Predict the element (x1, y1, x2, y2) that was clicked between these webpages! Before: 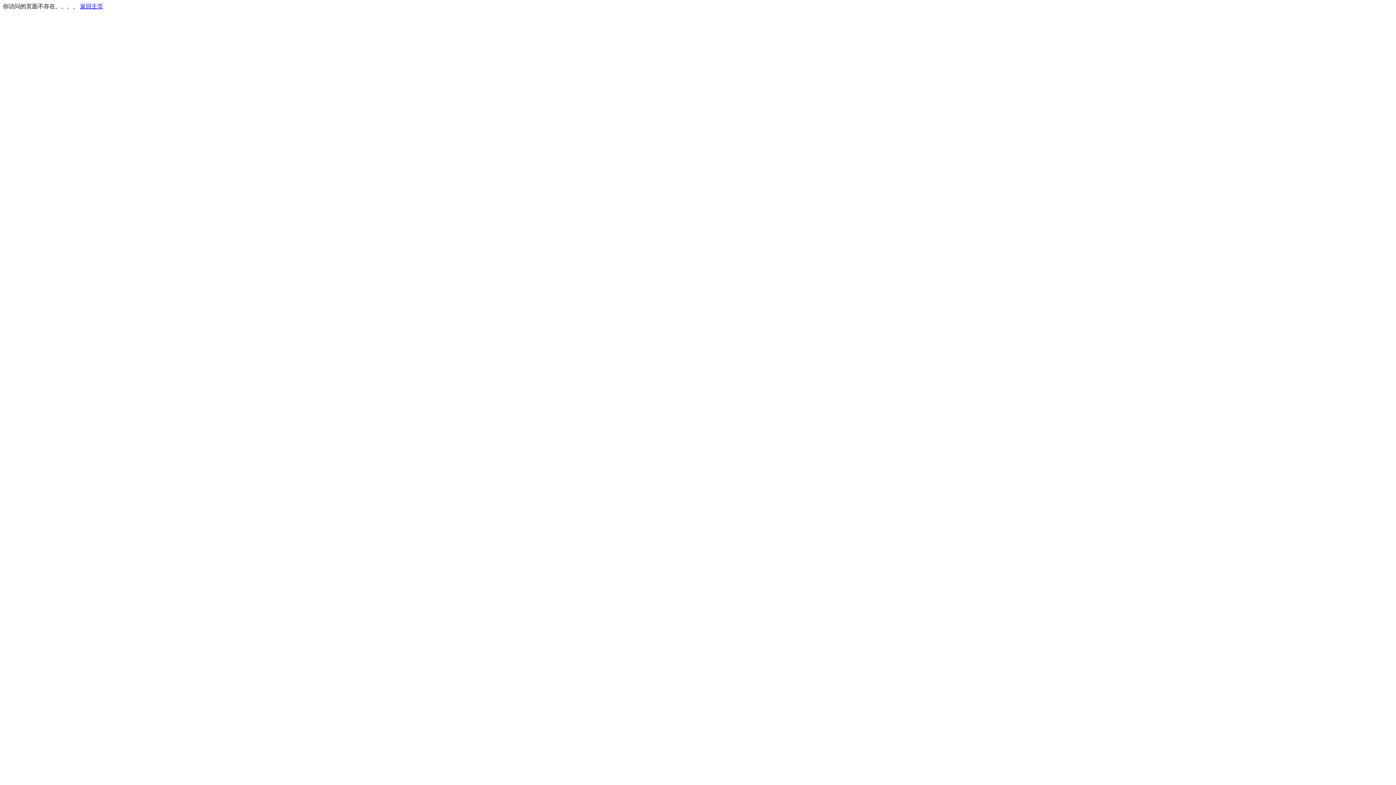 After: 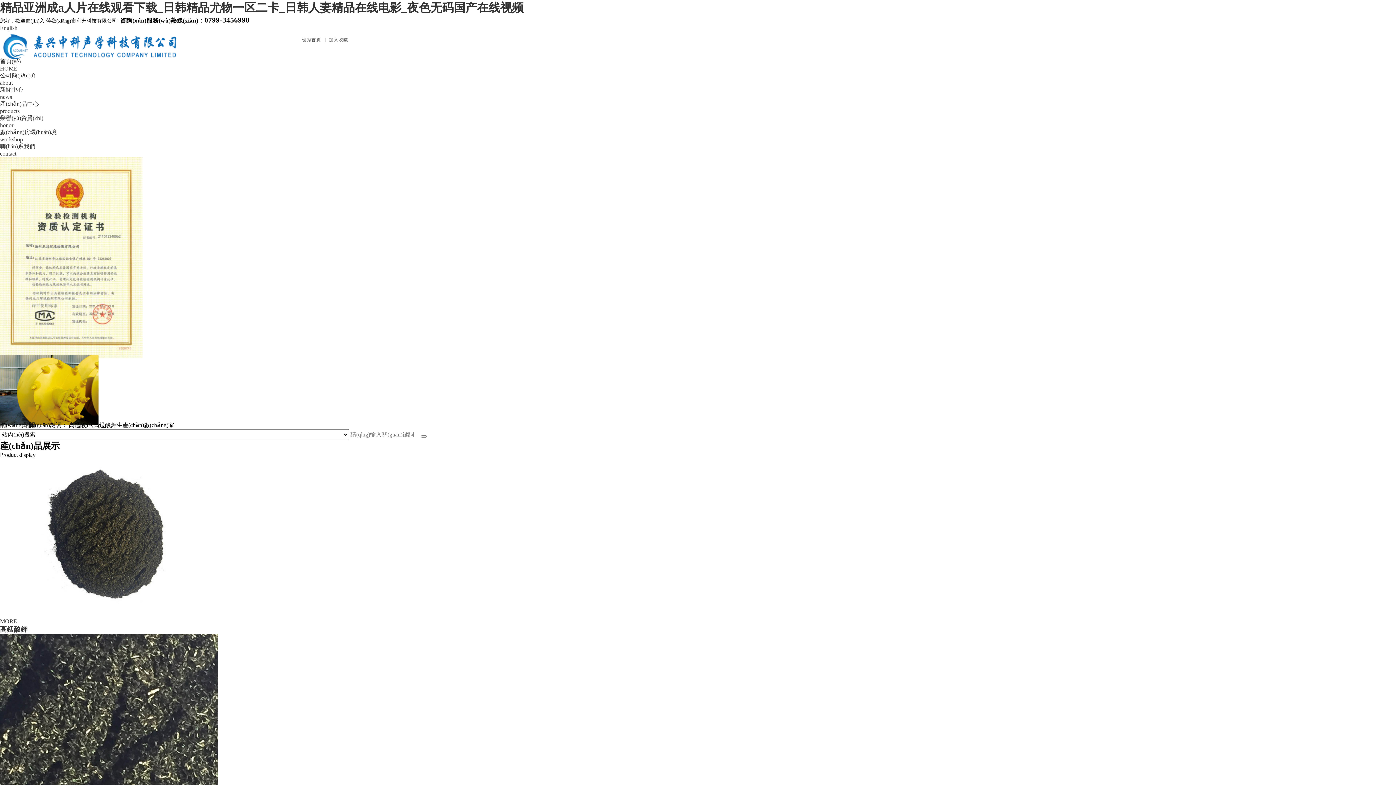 Action: label: 返回主页 bbox: (80, 3, 103, 9)